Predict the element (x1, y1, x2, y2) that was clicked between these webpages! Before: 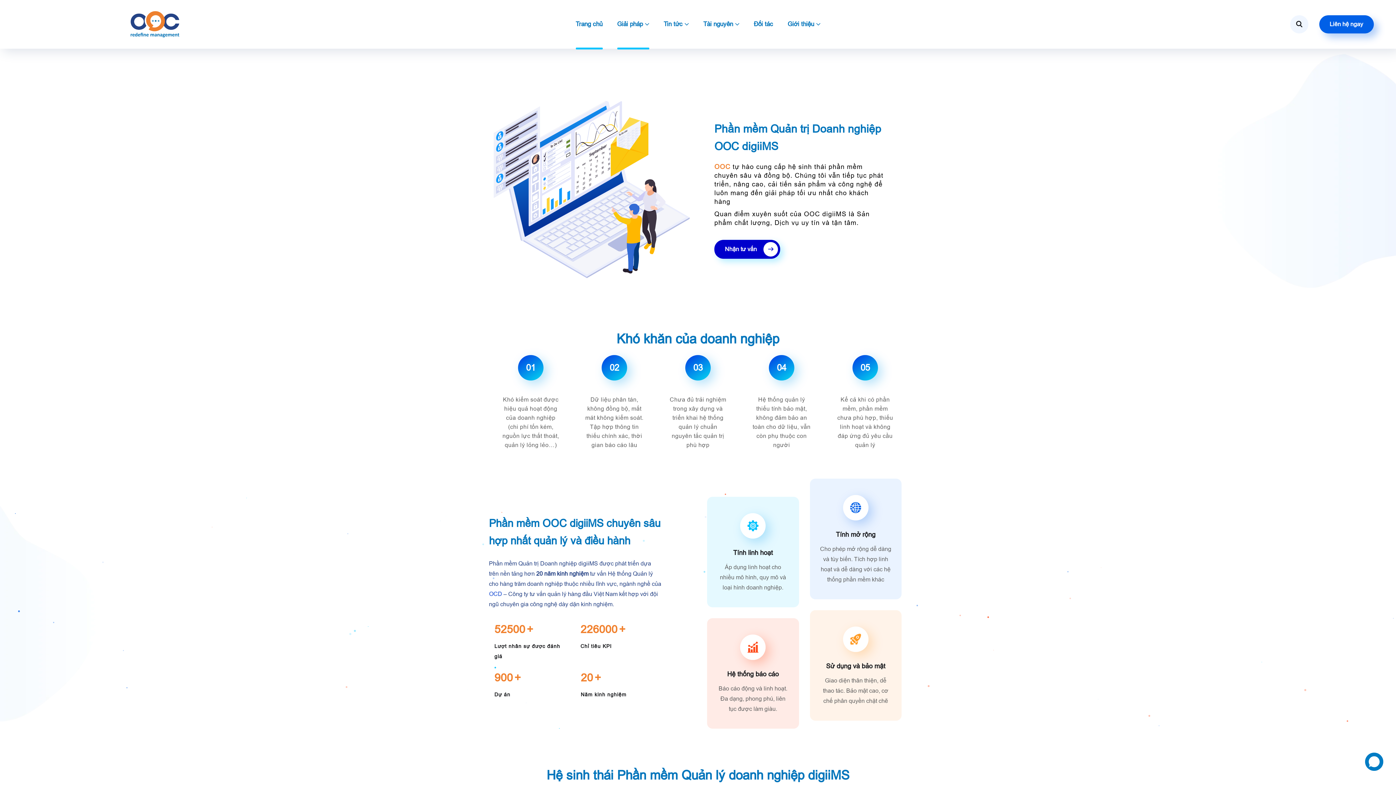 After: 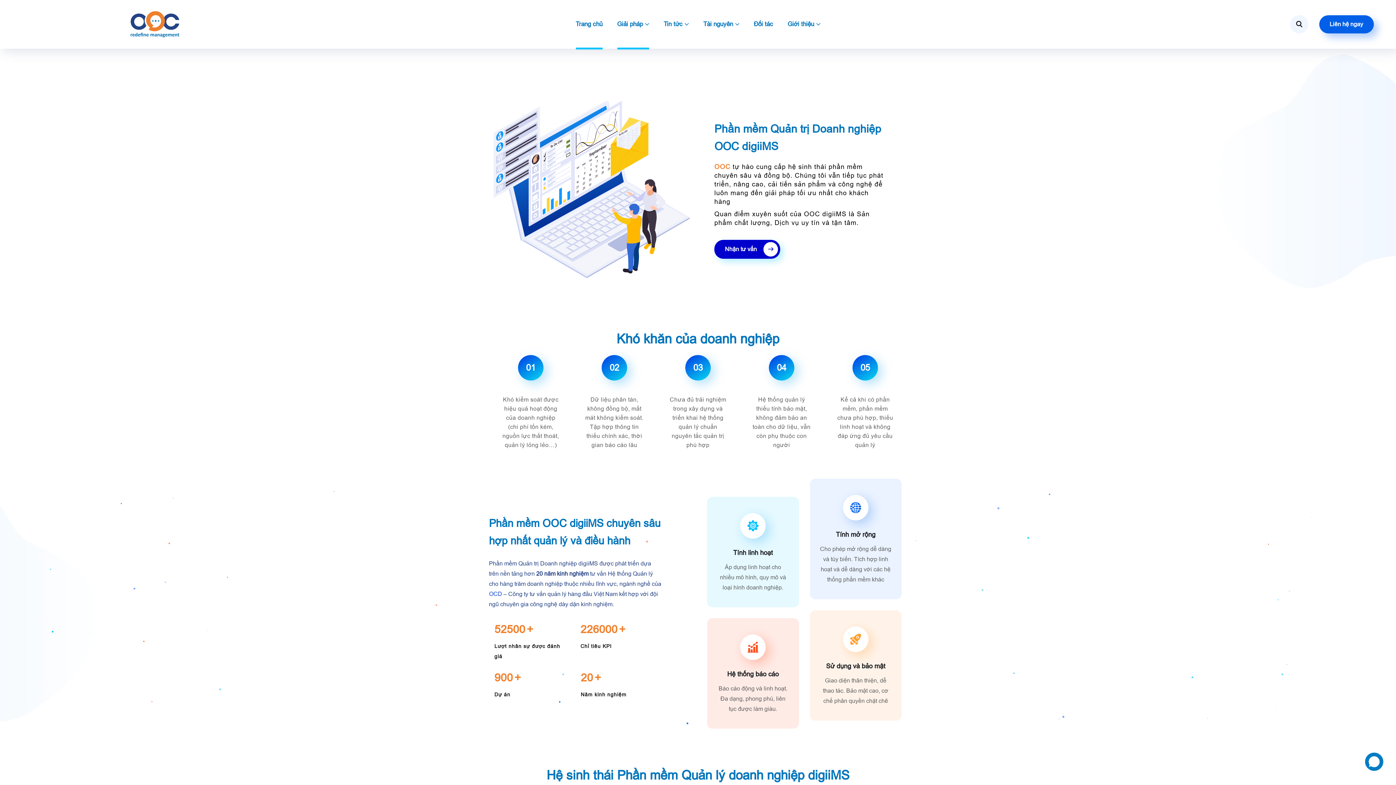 Action: label: Trang chủ bbox: (575, 12, 602, 36)